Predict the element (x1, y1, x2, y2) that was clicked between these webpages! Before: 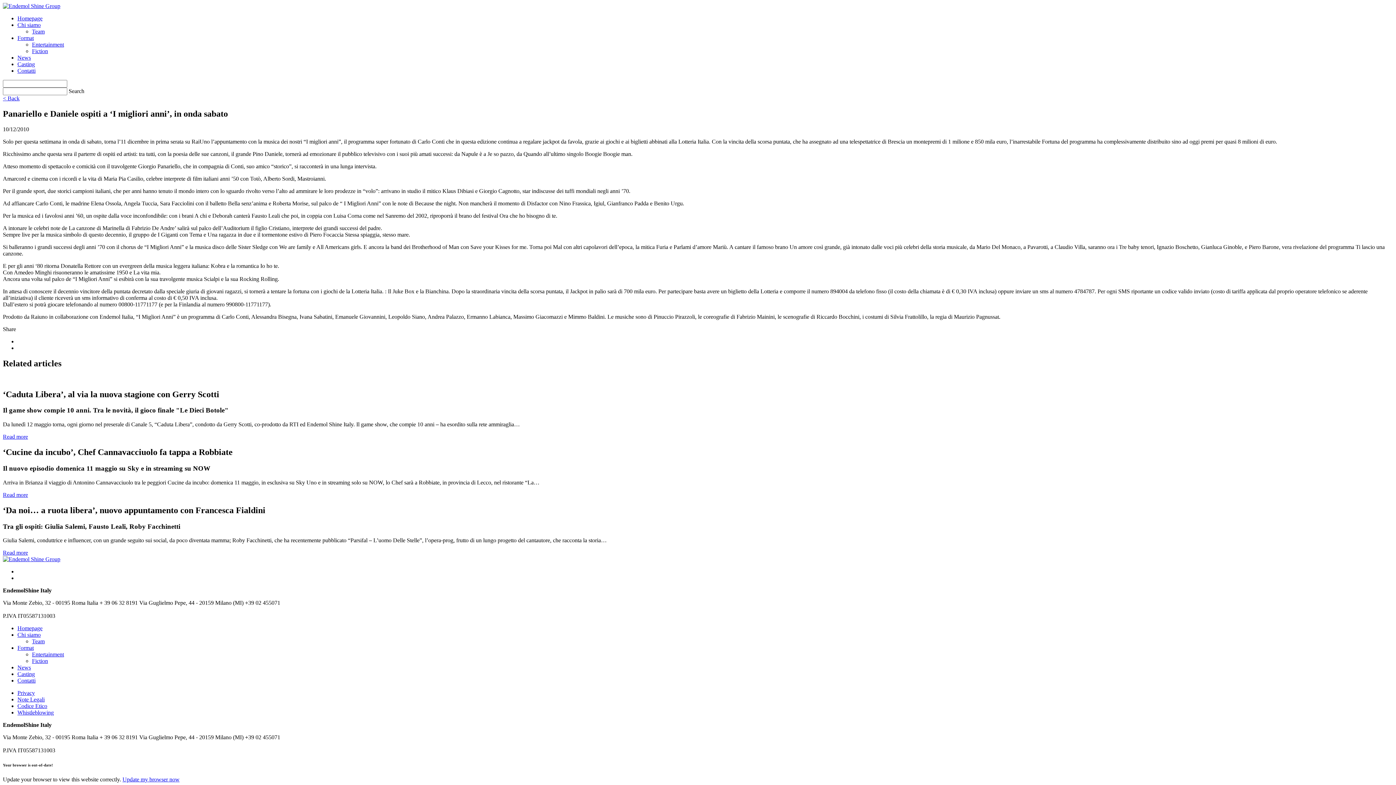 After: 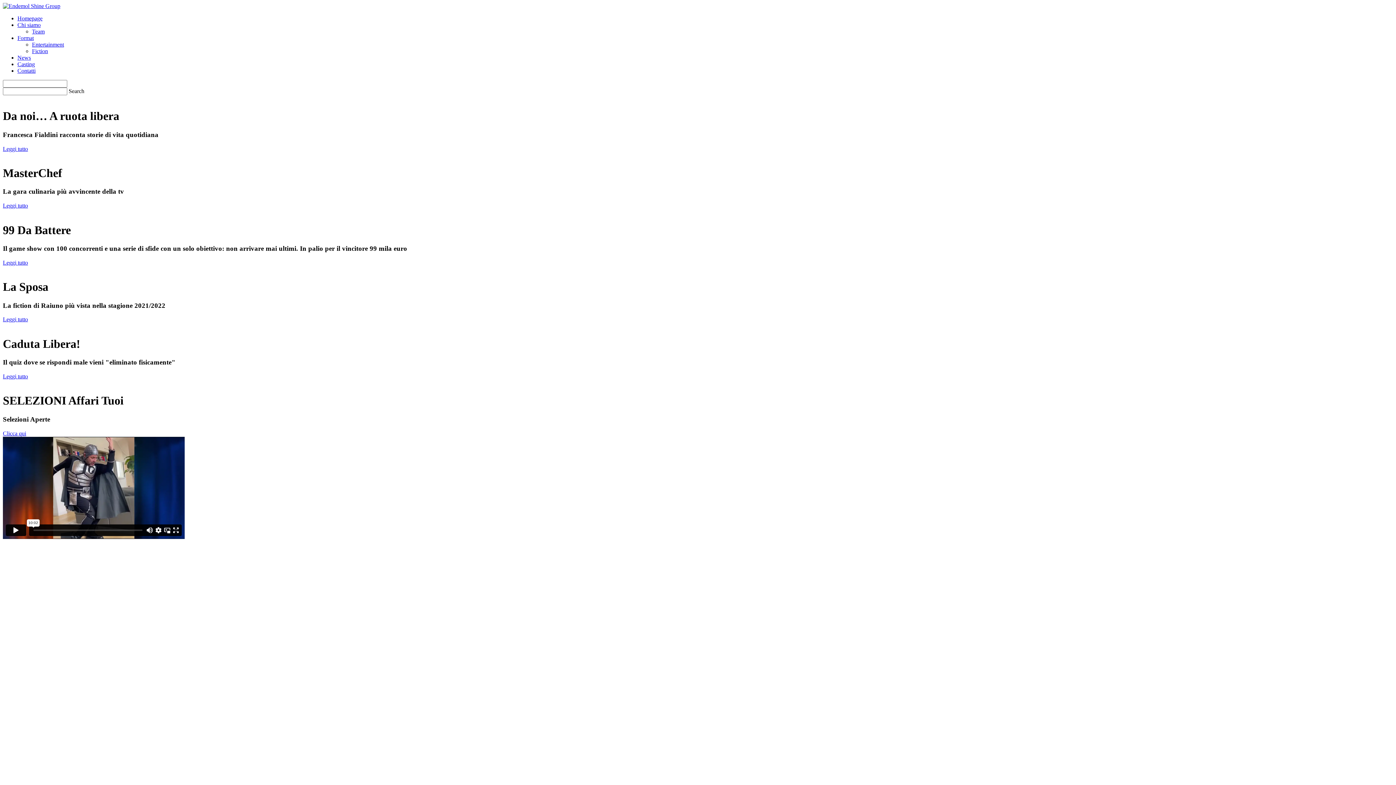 Action: label: Homepage bbox: (17, 625, 42, 631)